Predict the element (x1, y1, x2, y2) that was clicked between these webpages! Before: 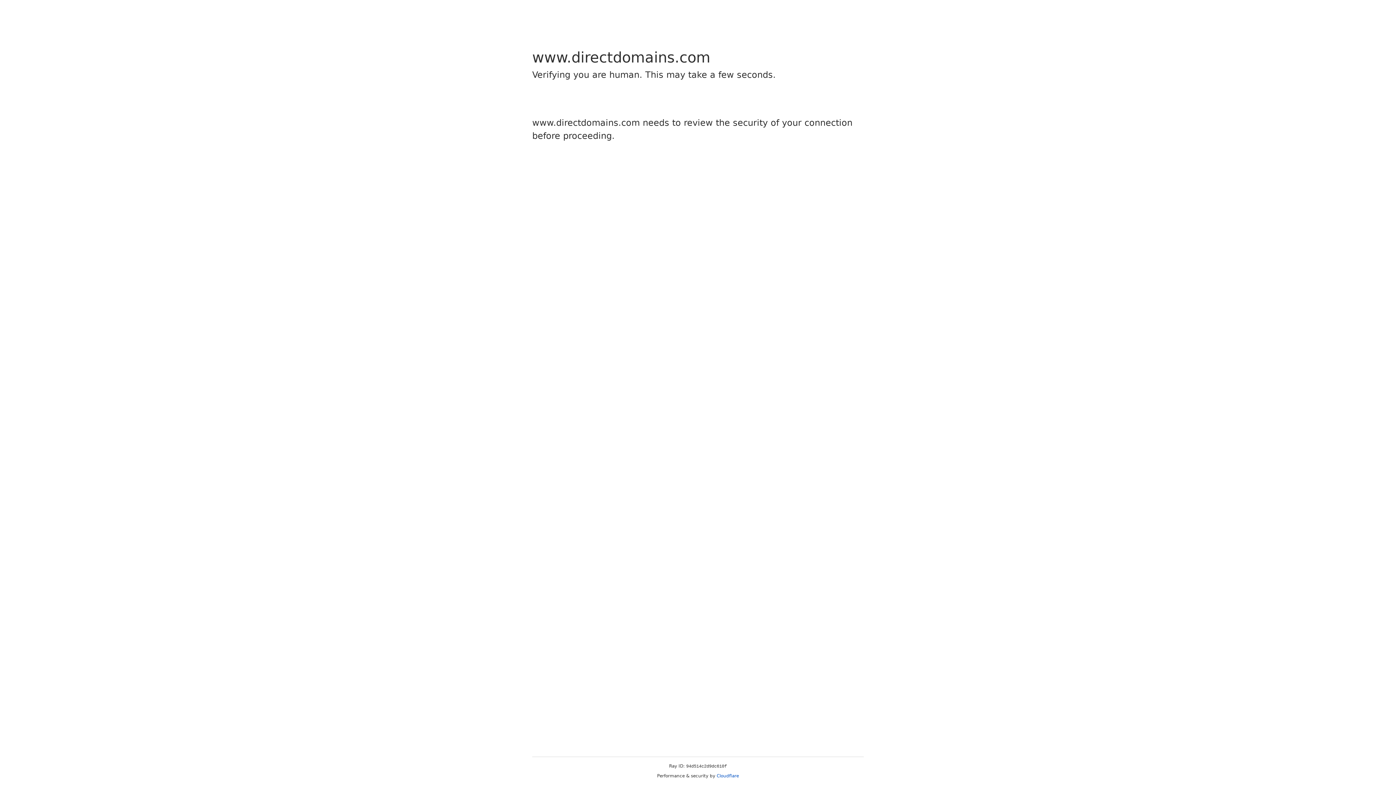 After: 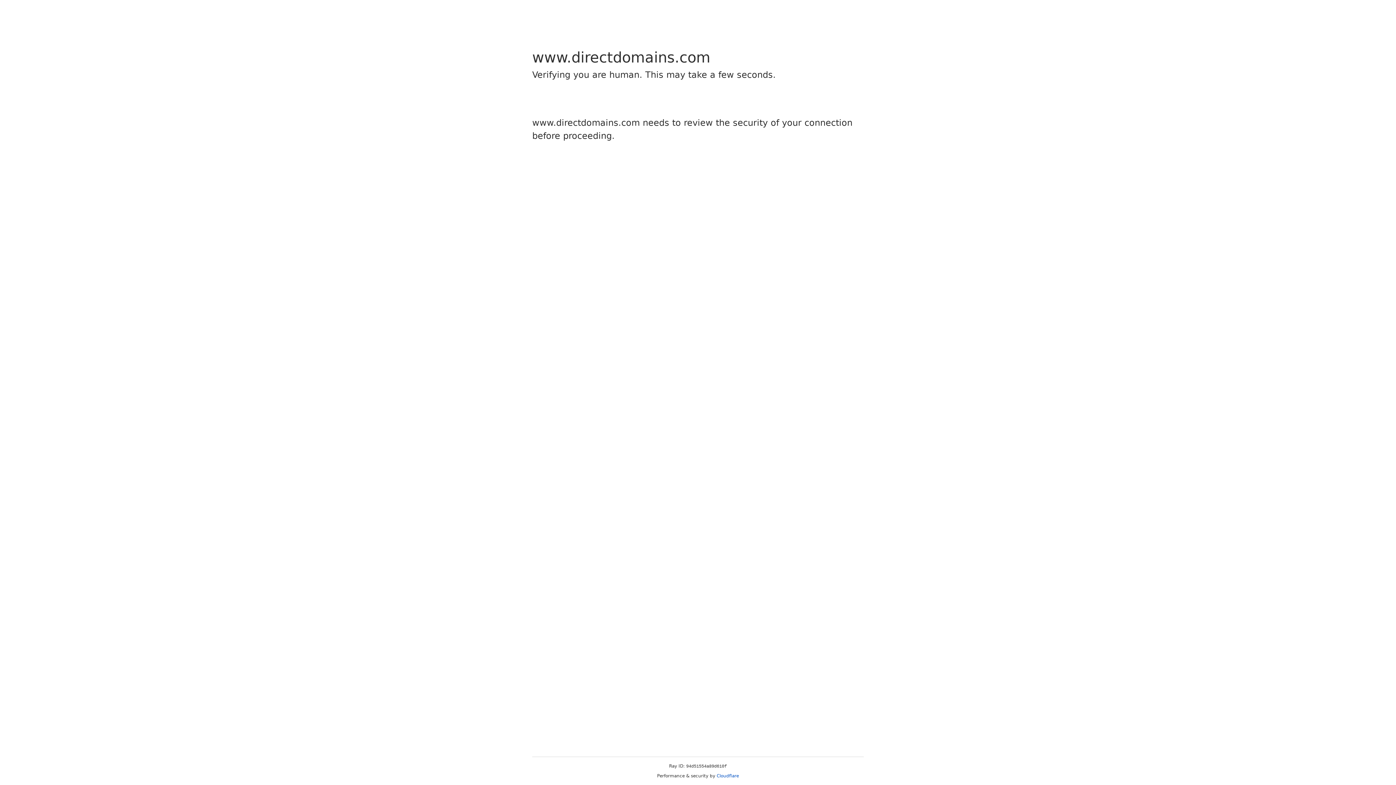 Action: label: Cloudflare bbox: (716, 773, 739, 778)